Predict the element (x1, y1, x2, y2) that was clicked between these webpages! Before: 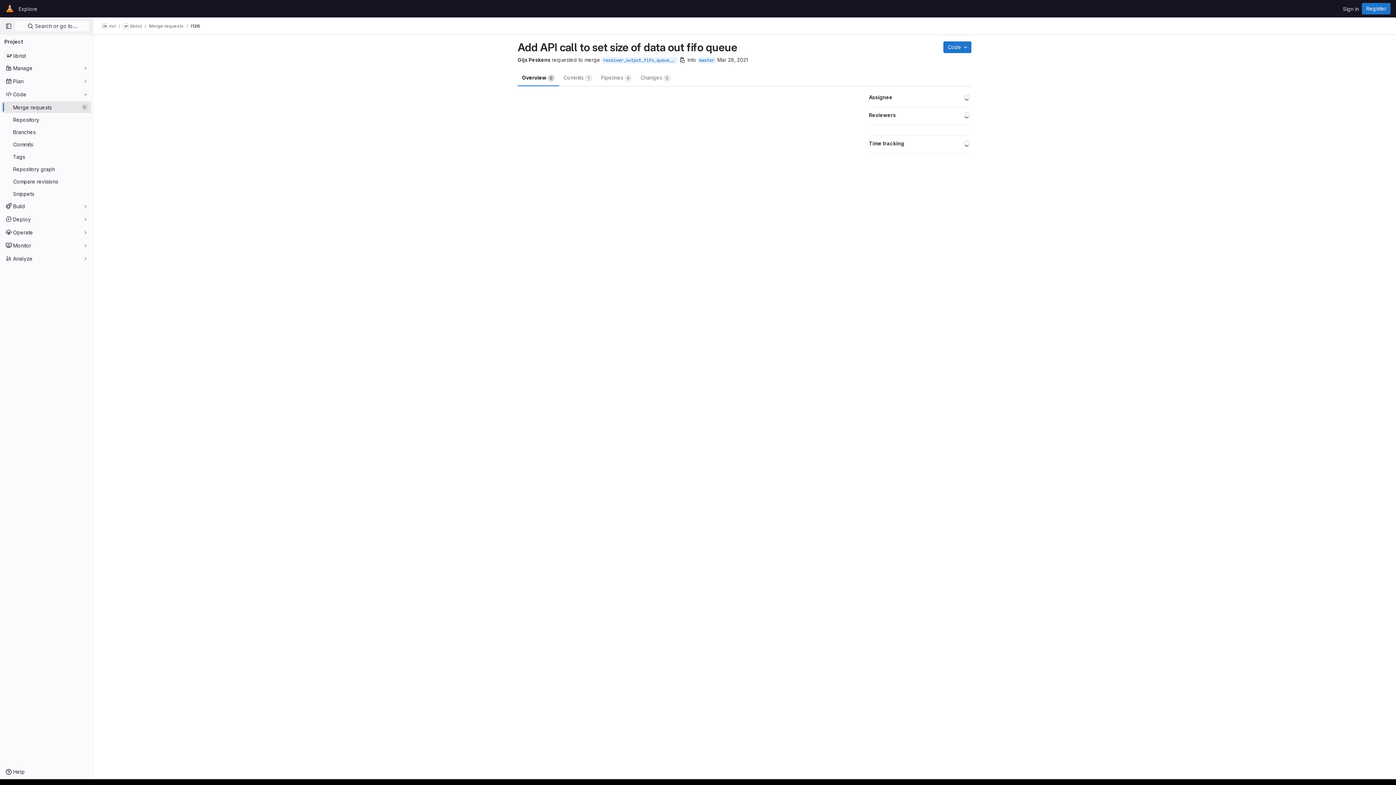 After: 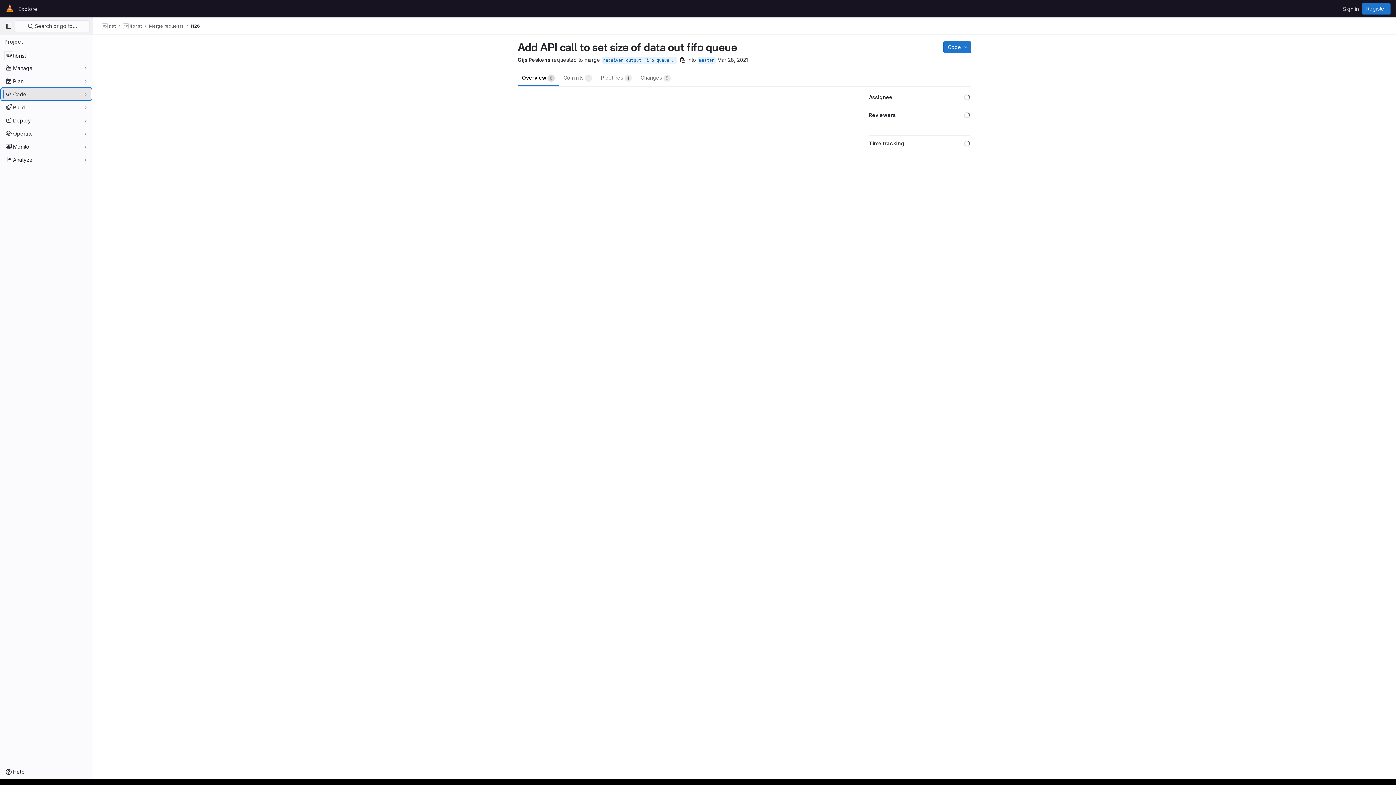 Action: label: Code bbox: (1, 88, 91, 100)